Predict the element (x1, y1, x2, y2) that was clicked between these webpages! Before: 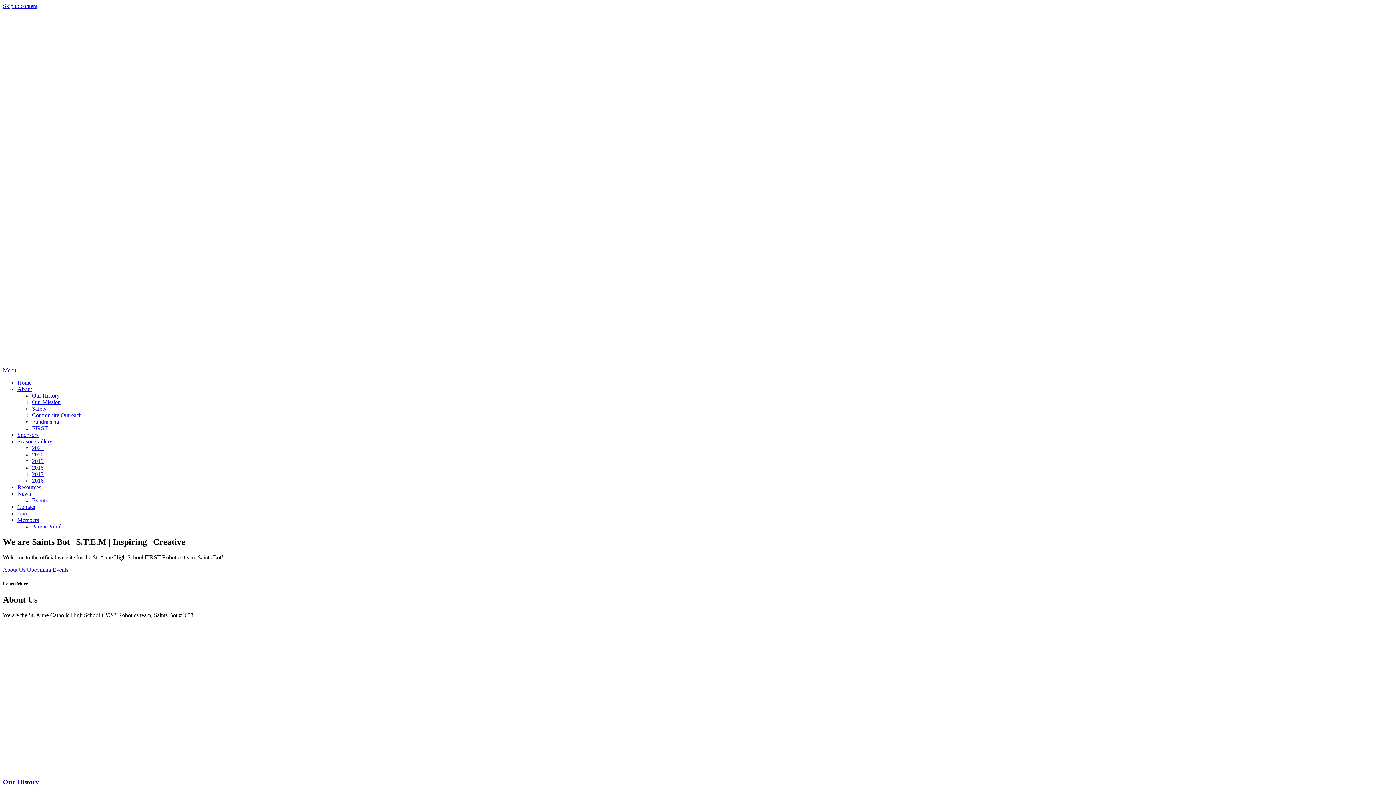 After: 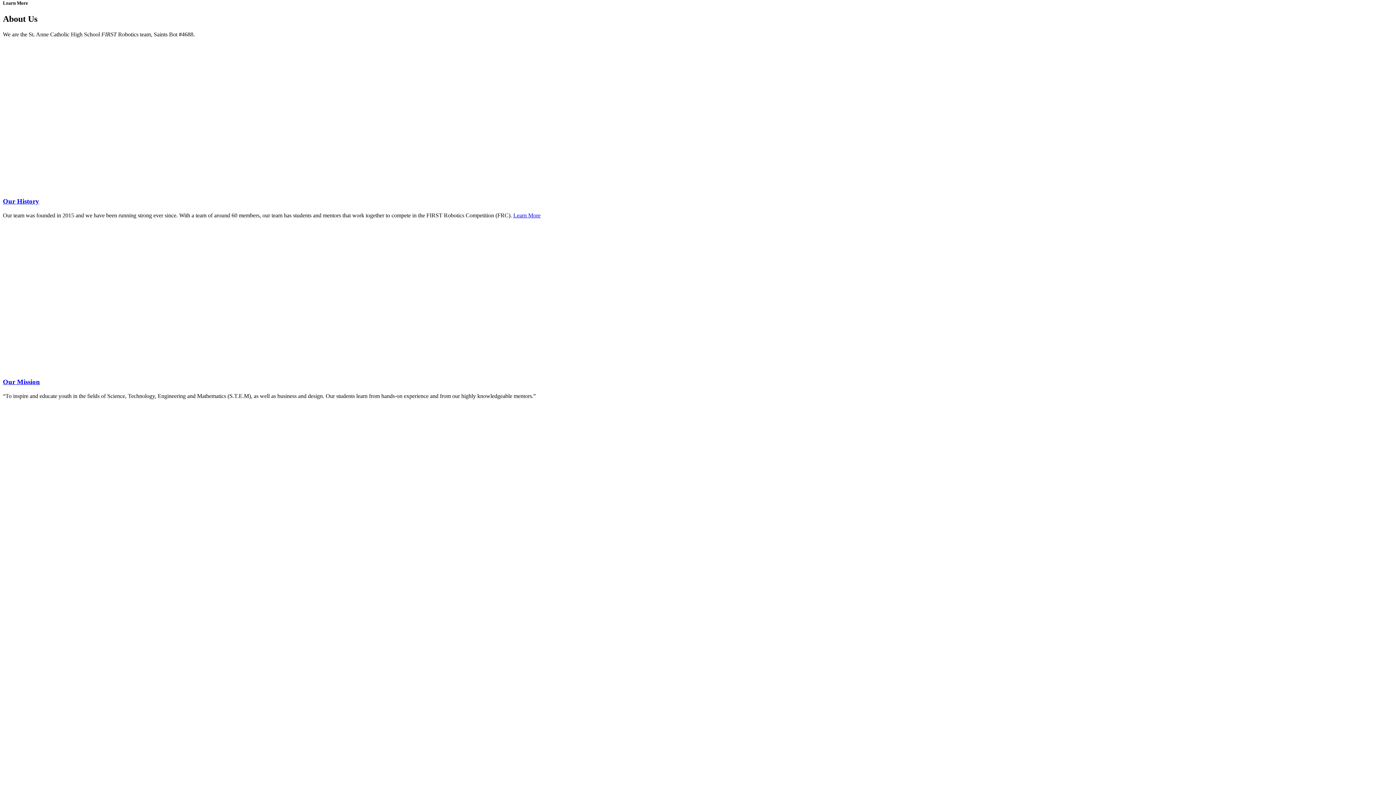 Action: label: Skip to content bbox: (2, 2, 37, 9)